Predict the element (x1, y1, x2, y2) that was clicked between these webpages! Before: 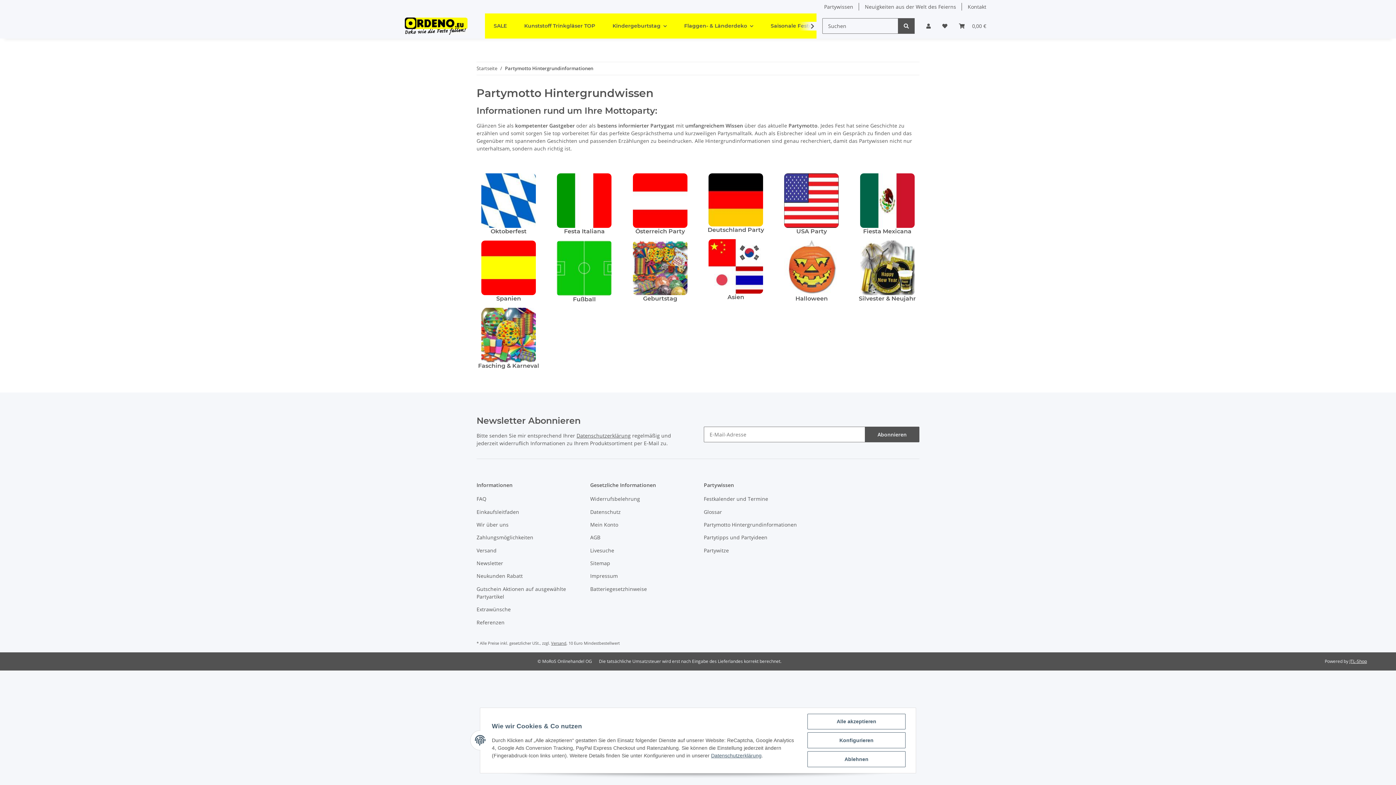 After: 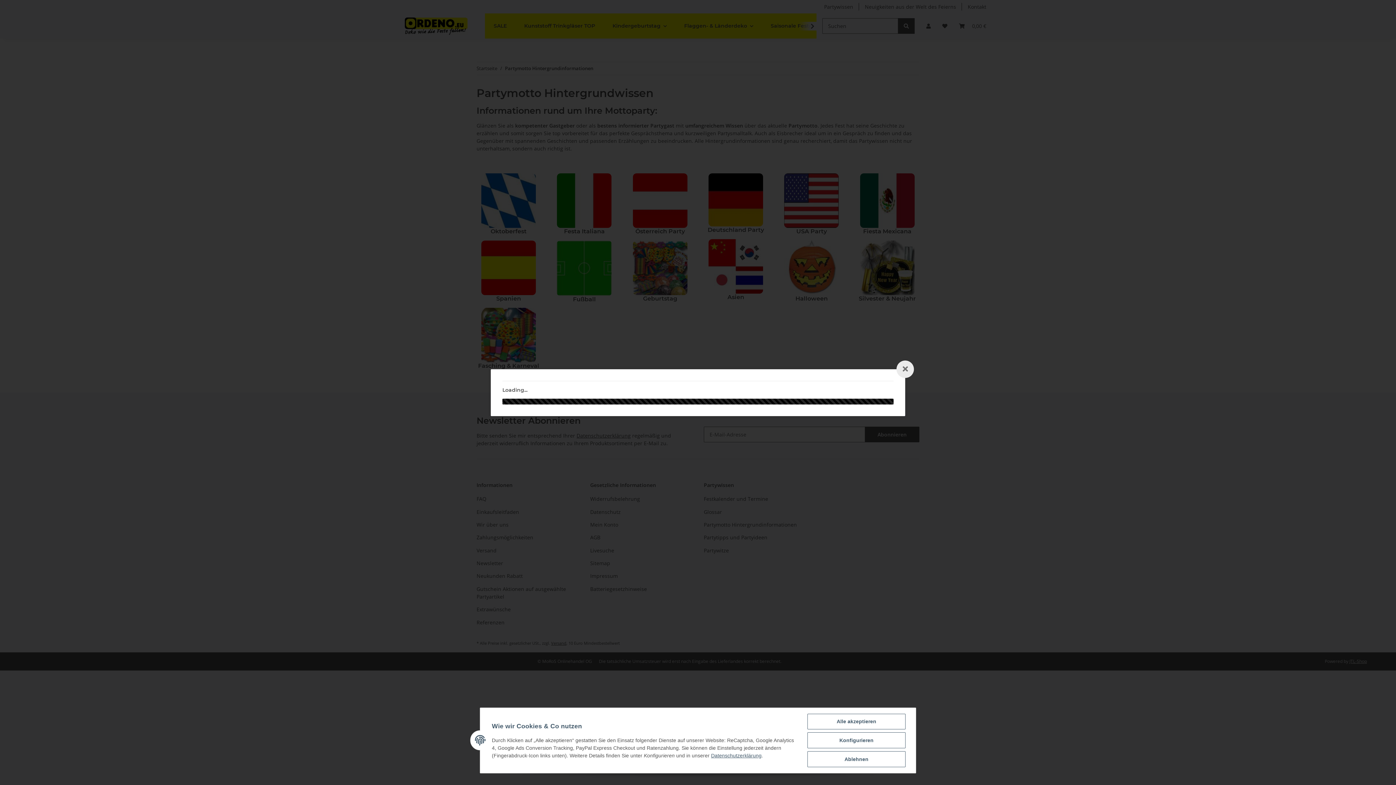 Action: label: Versand bbox: (551, 640, 566, 646)